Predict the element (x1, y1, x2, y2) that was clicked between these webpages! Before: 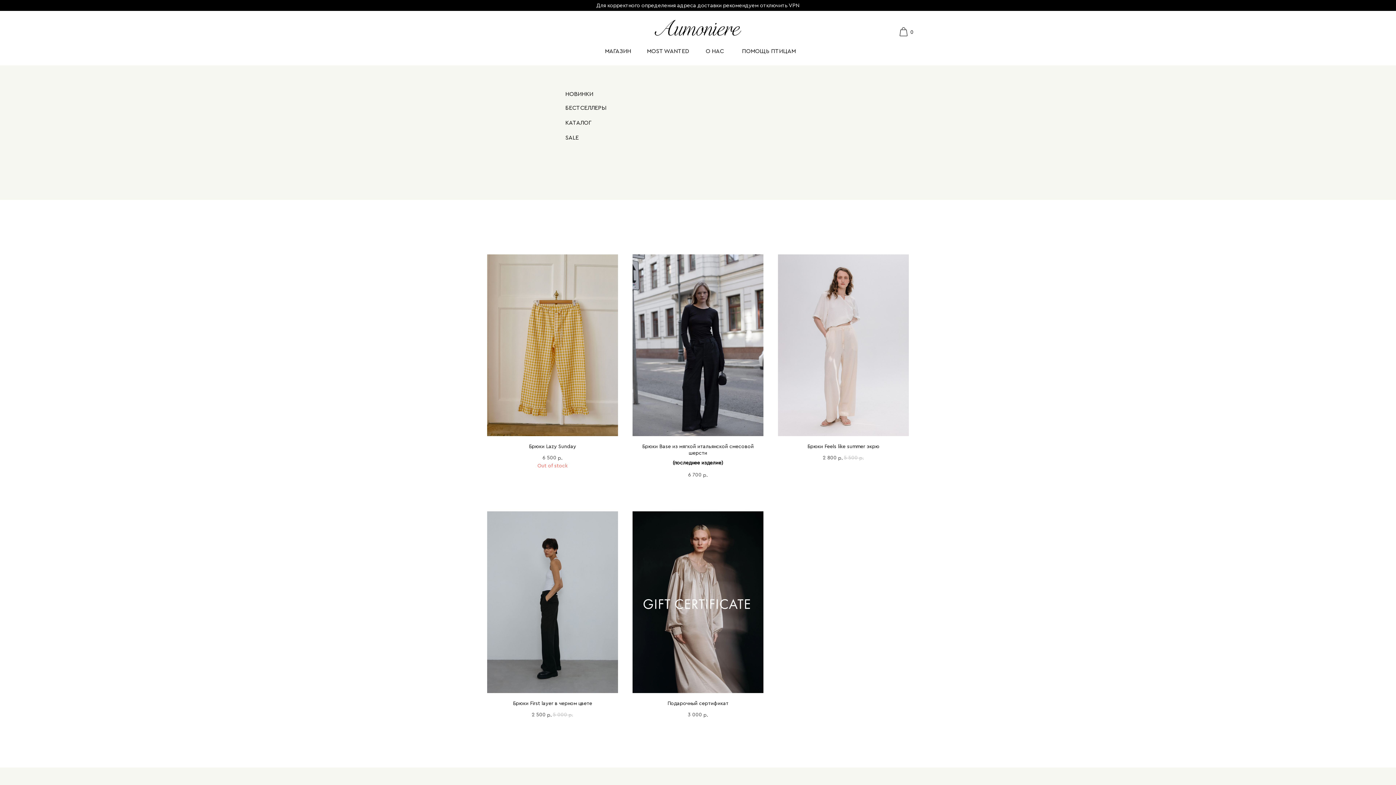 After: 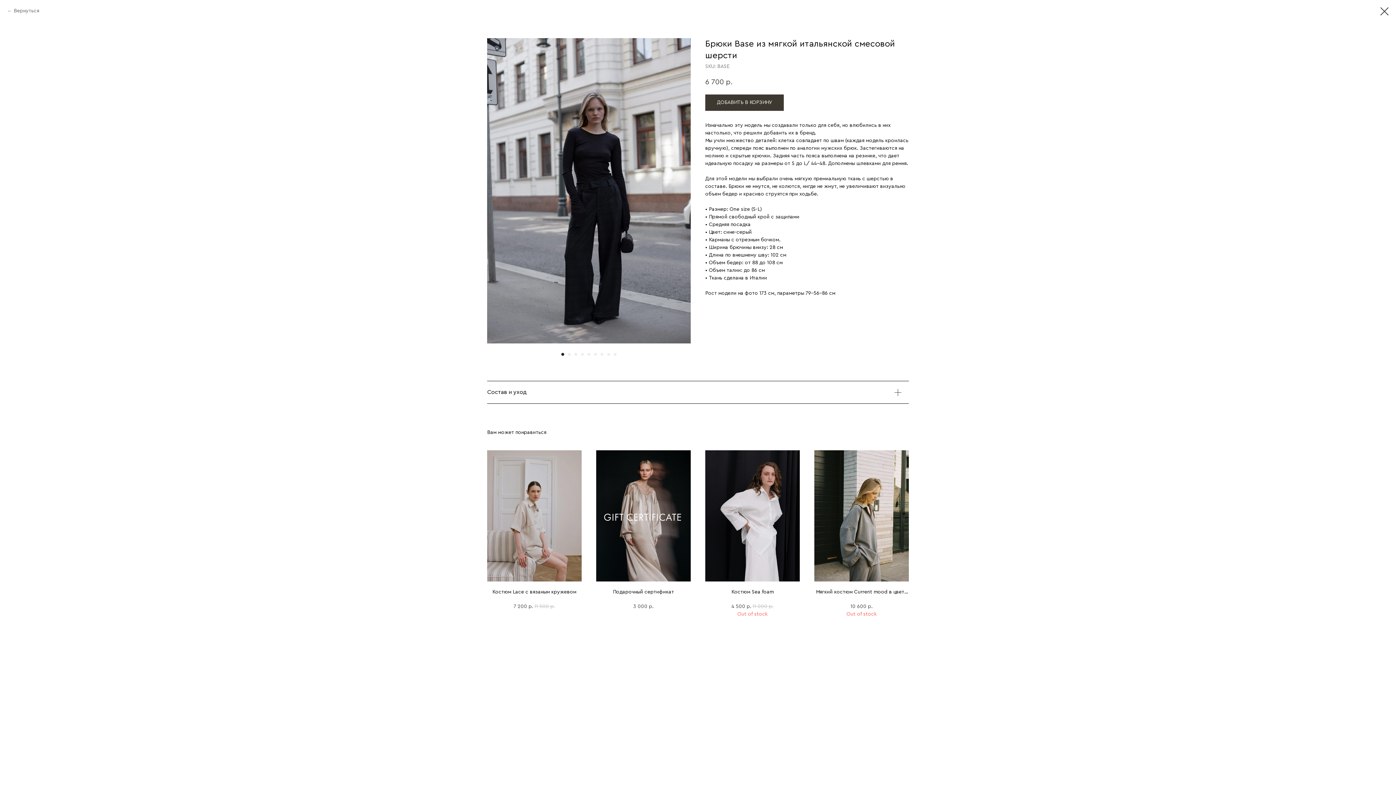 Action: label: Брюки Base из мягкой итальянской смесовой шерсти
(последнее изделие)
6 700р. bbox: (632, 254, 763, 478)